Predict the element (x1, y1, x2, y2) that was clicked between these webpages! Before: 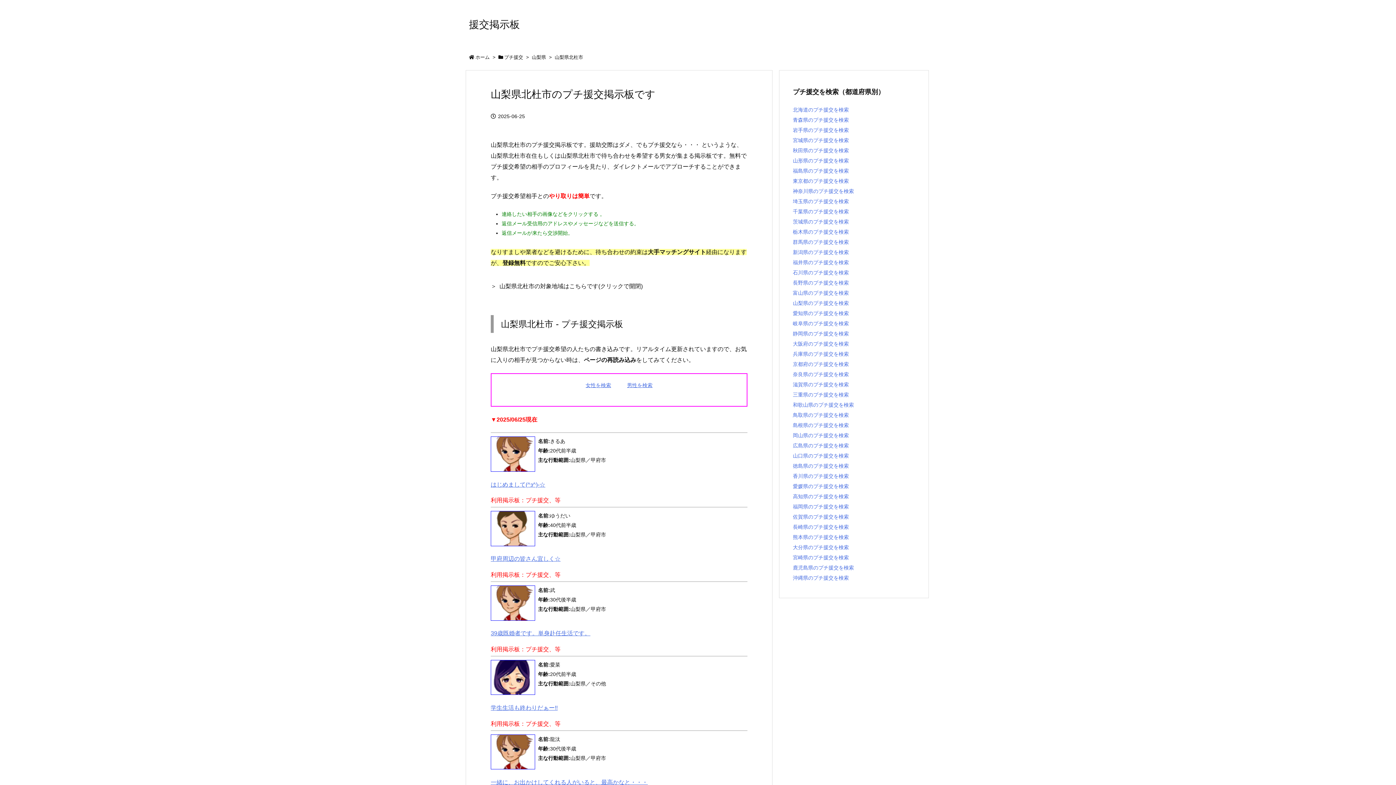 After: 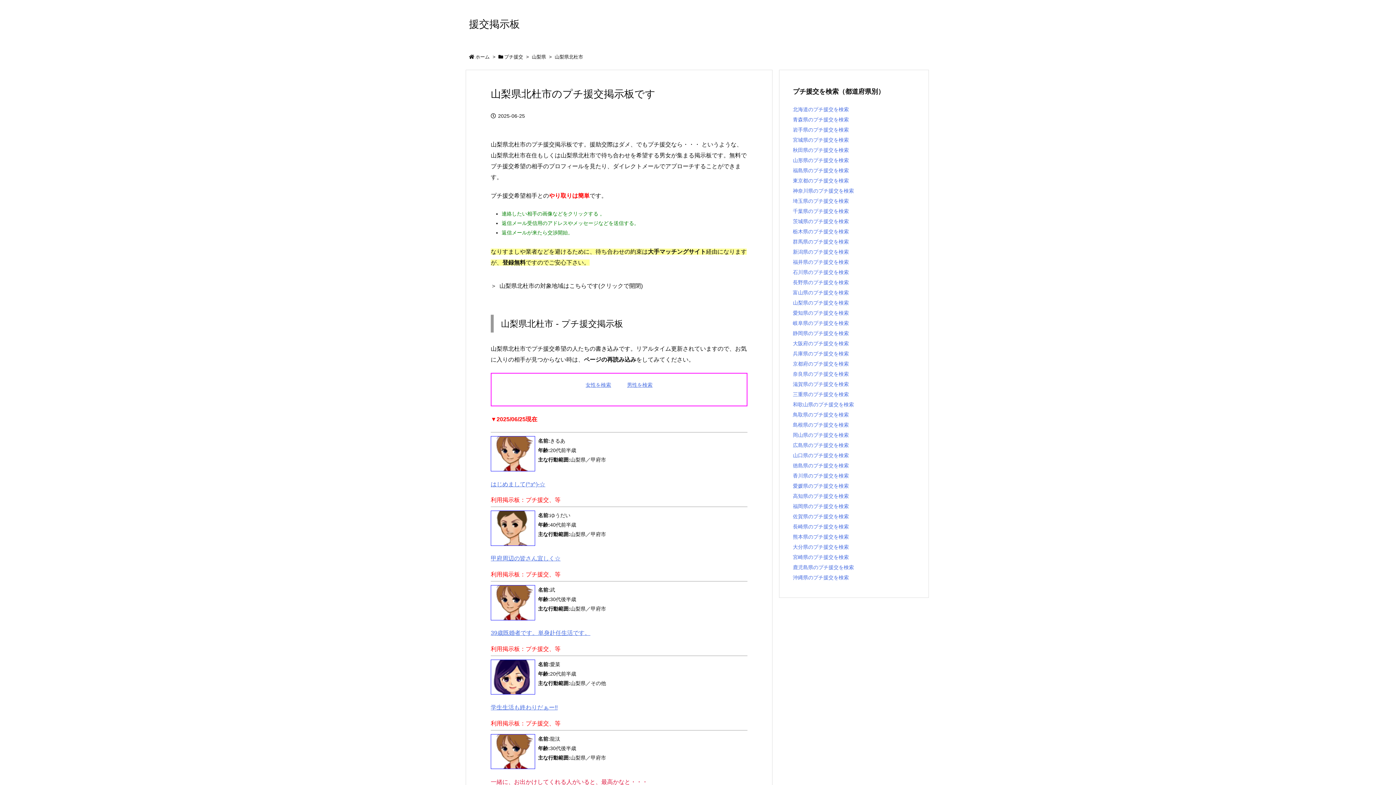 Action: label: 一緒に、お出かけしてくれる人がいると、最高かなと・・・ bbox: (490, 779, 648, 785)